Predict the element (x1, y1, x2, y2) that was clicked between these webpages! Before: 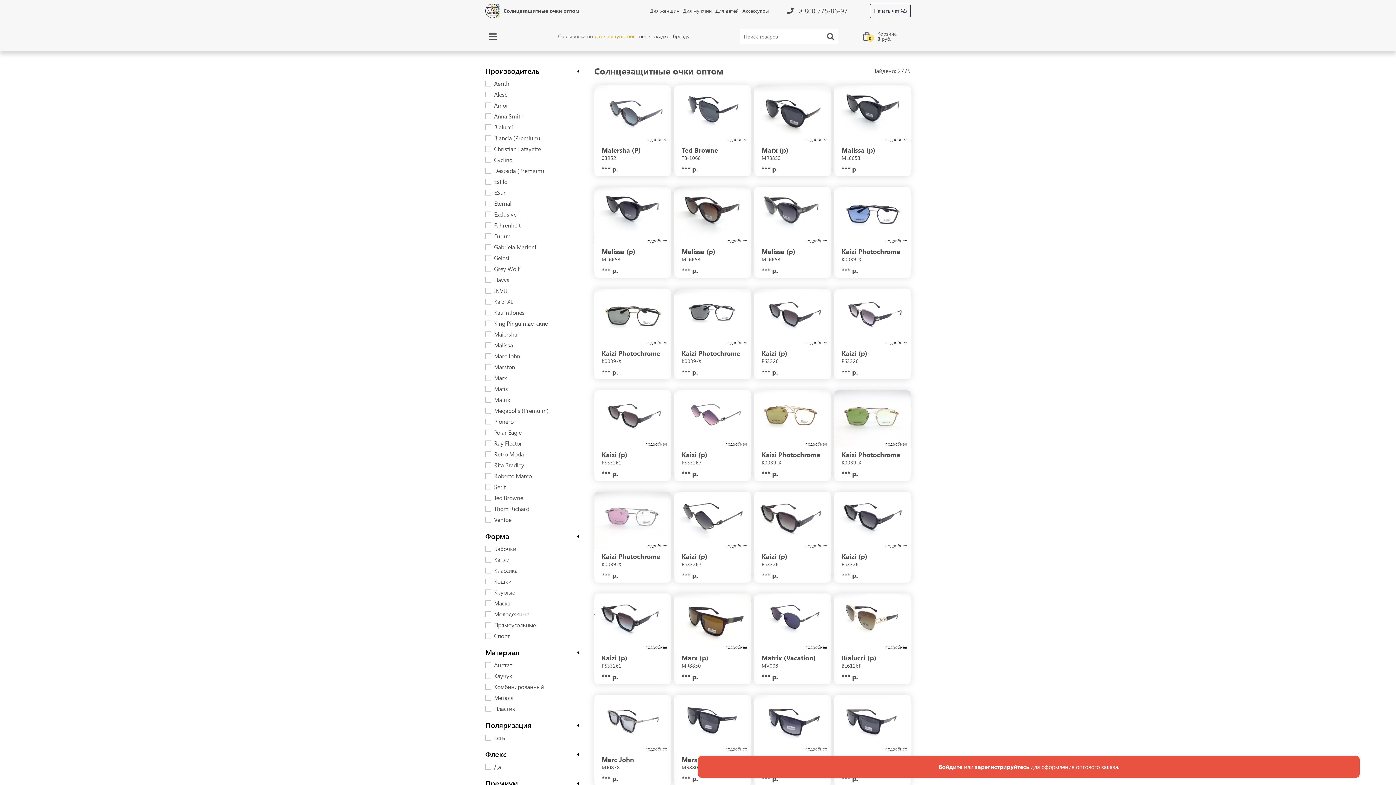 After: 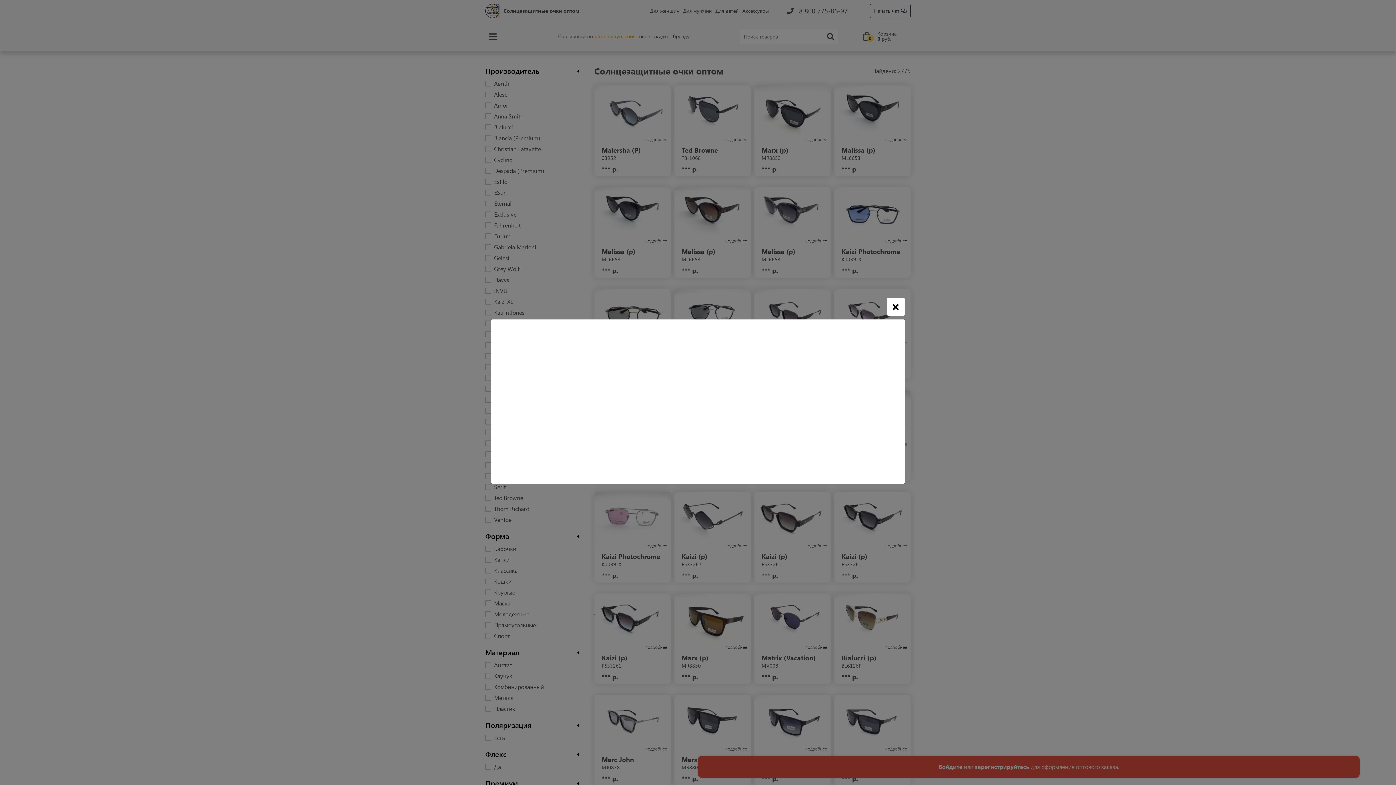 Action: label: Kaizi Photochrome
K0039-X bbox: (594, 549, 670, 568)